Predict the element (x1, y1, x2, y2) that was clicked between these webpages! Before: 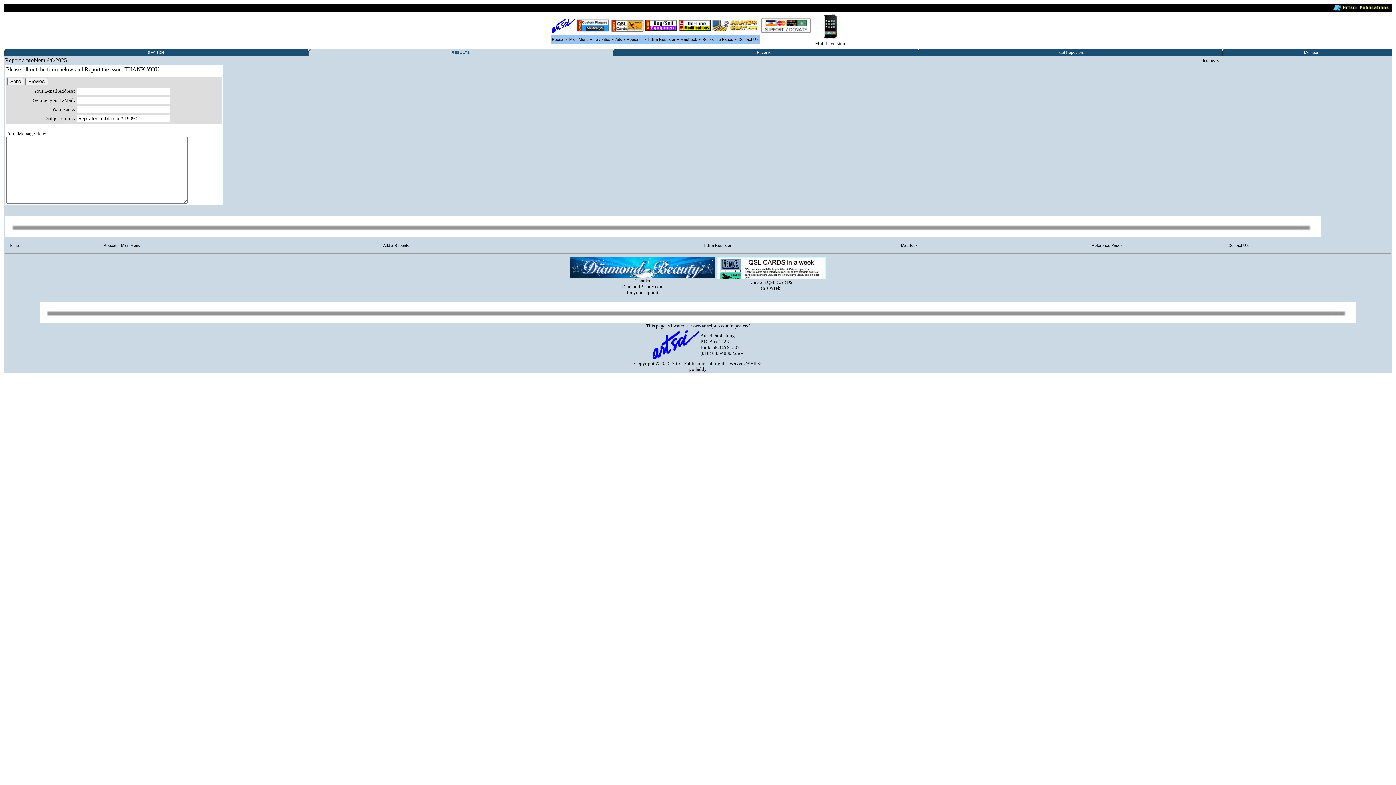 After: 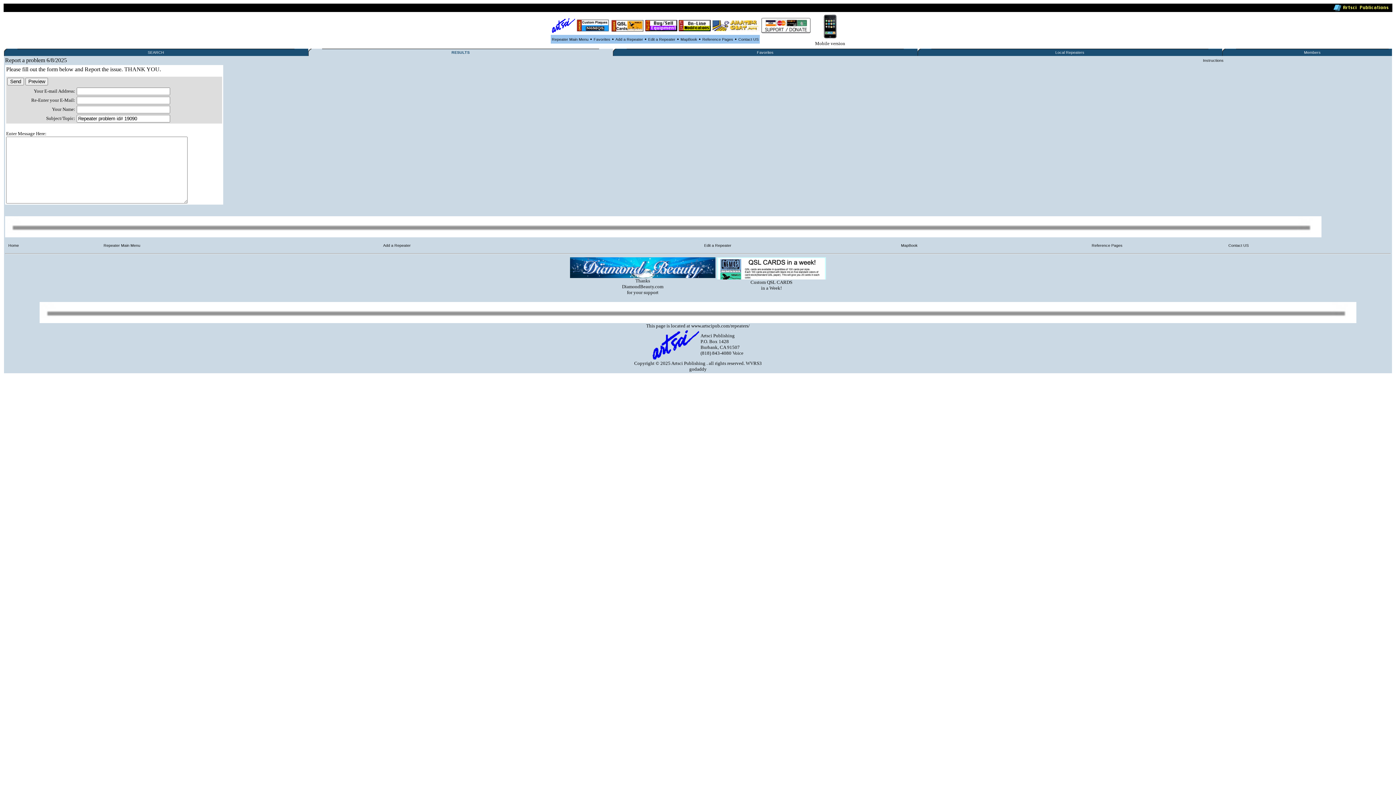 Action: bbox: (645, 27, 677, 32)